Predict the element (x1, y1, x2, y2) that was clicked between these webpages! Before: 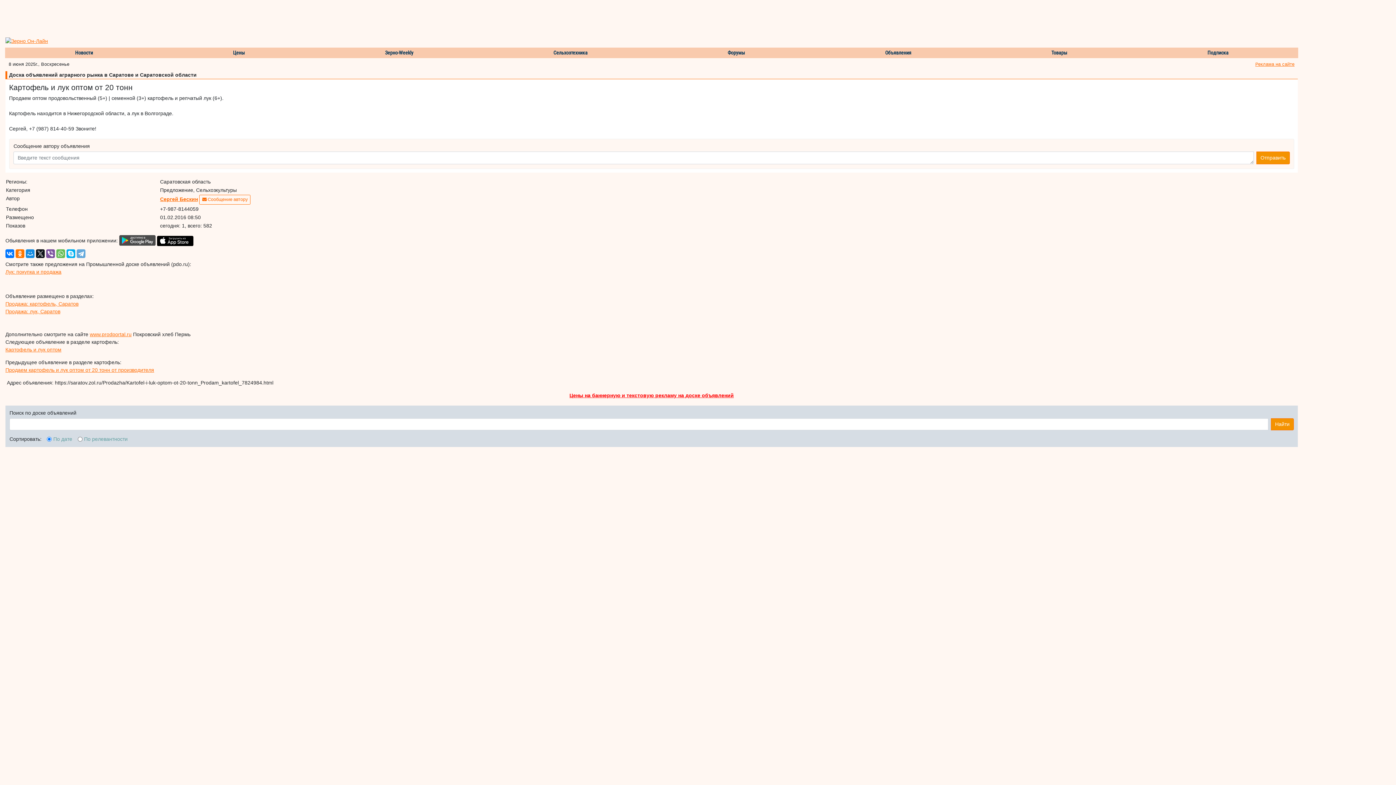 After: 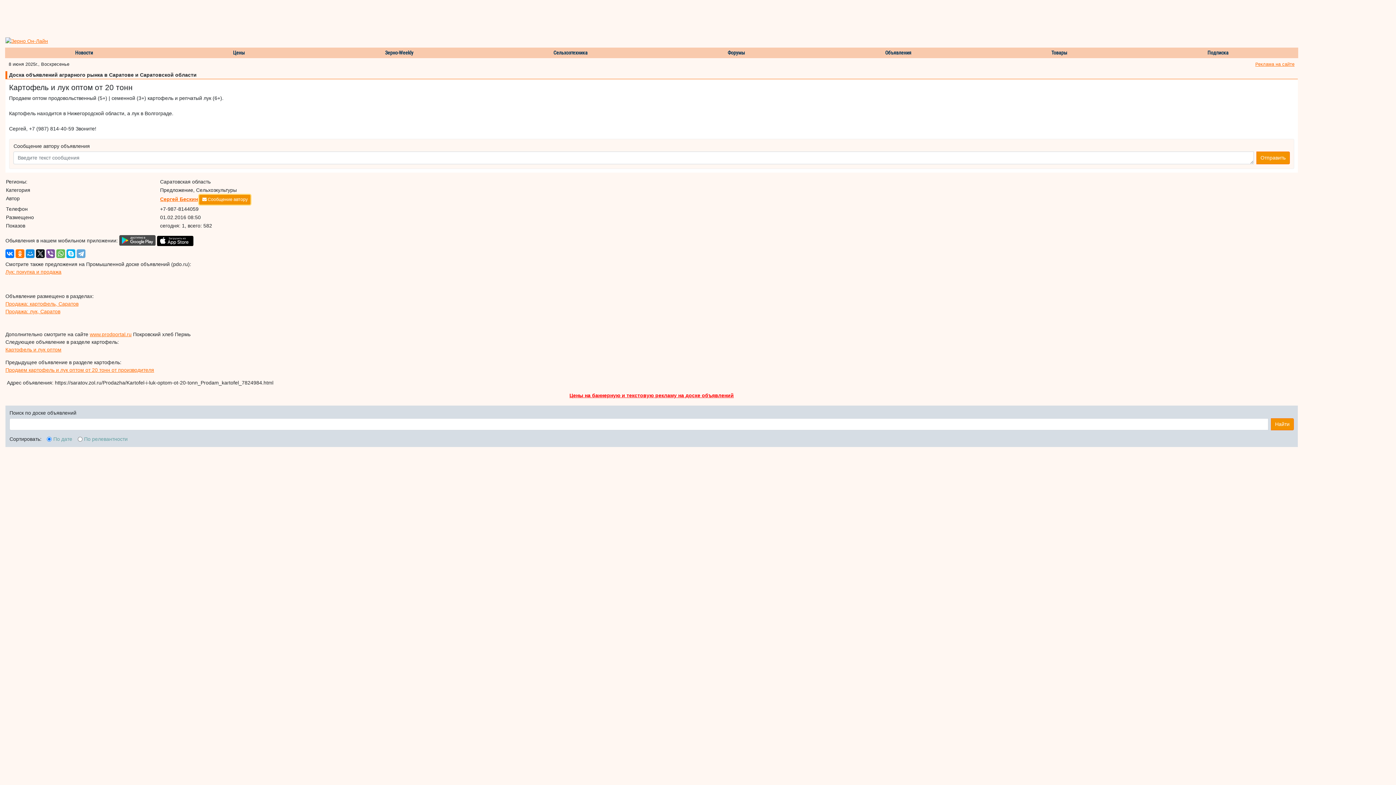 Action: label:  Сообщение автору bbox: (199, 194, 250, 204)